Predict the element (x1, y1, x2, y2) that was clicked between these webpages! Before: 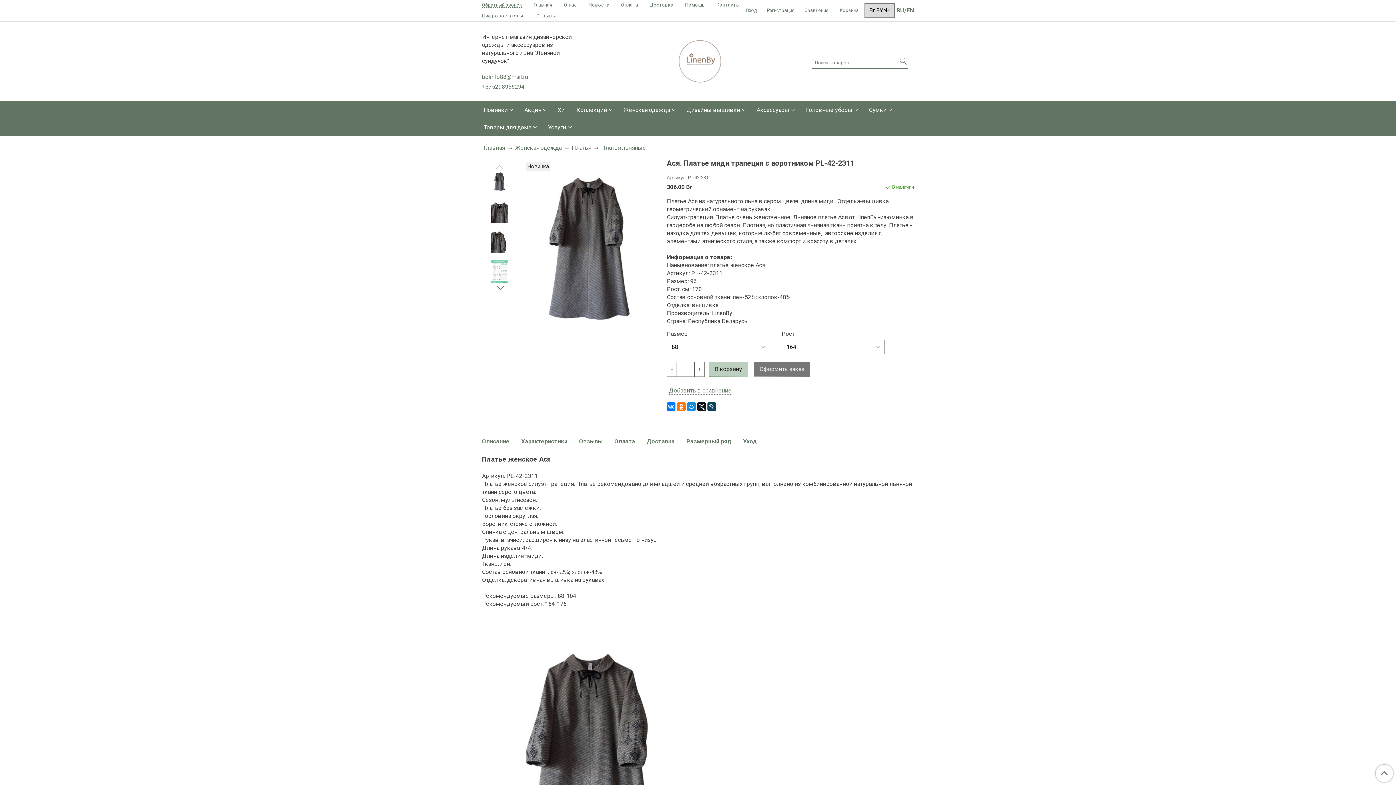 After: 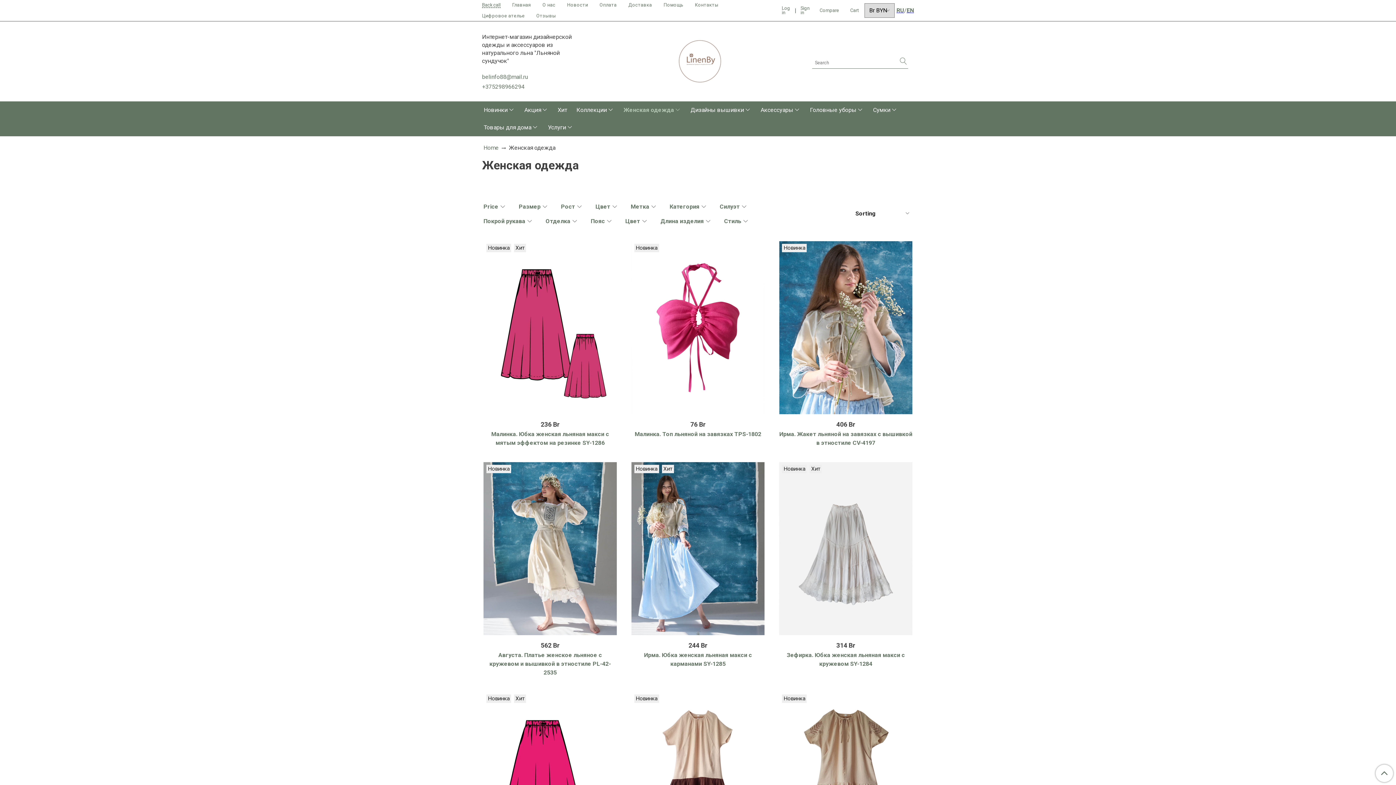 Action: label: Женская одежда bbox: (623, 101, 670, 119)